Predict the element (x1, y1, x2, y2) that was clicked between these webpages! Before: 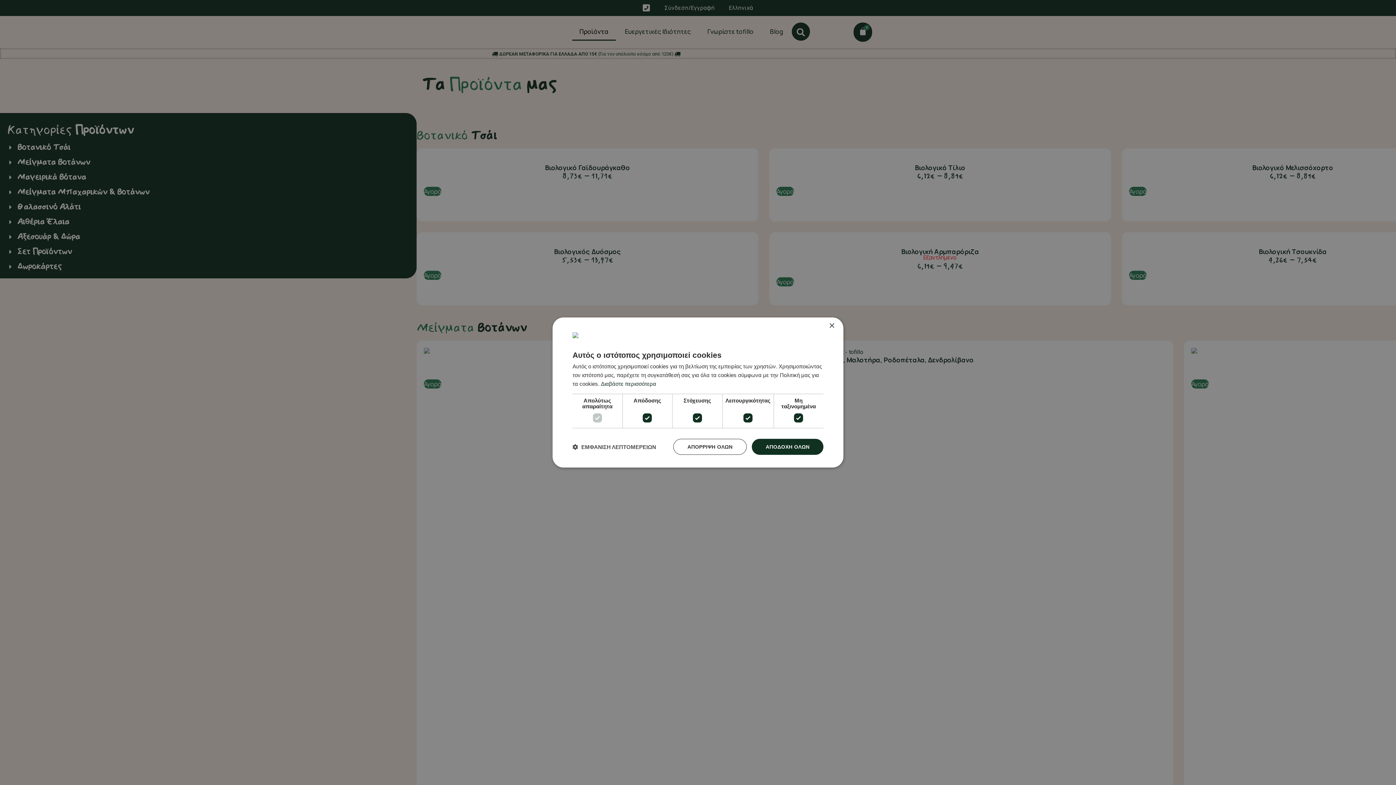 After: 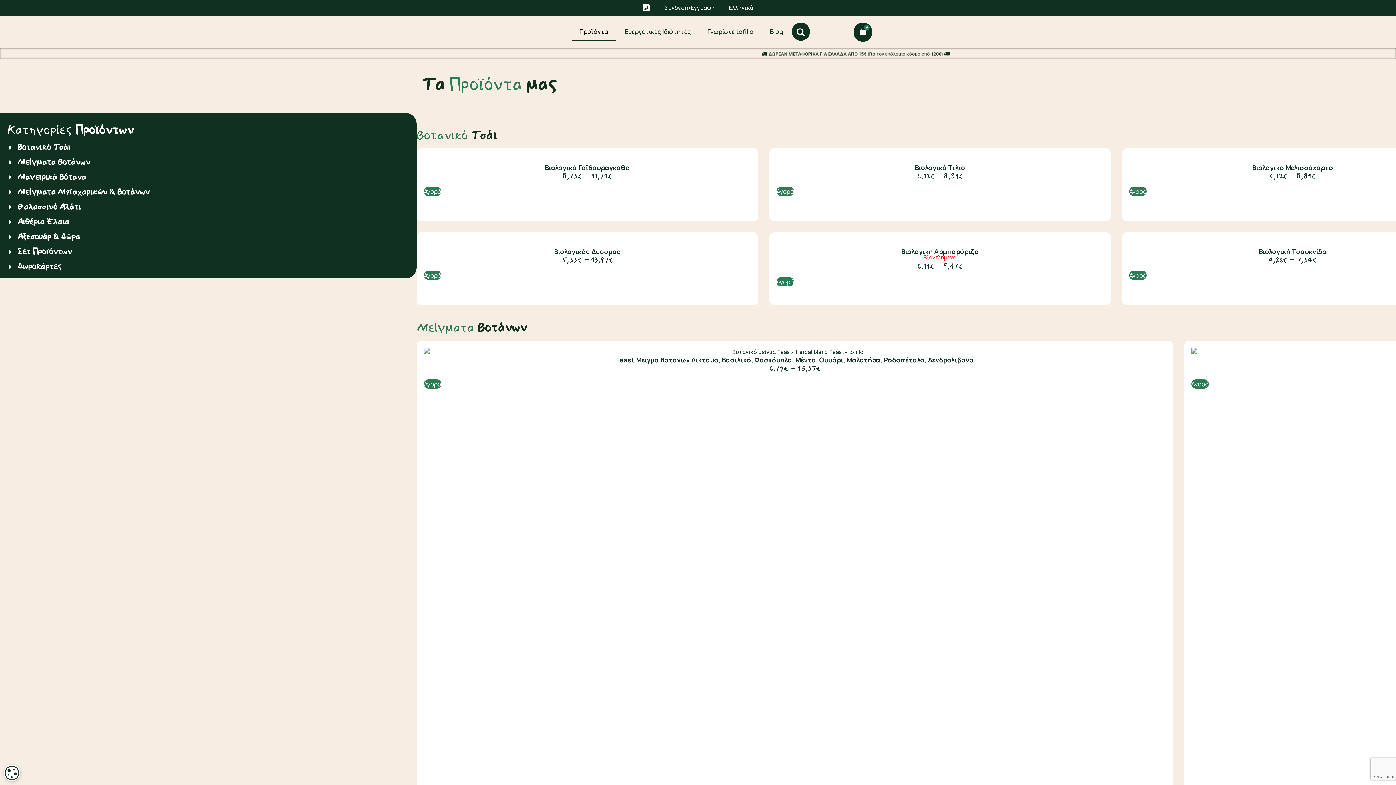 Action: bbox: (673, 439, 746, 455) label: ΑΠΟΡΡΙΨΗ ΟΛΩΝ